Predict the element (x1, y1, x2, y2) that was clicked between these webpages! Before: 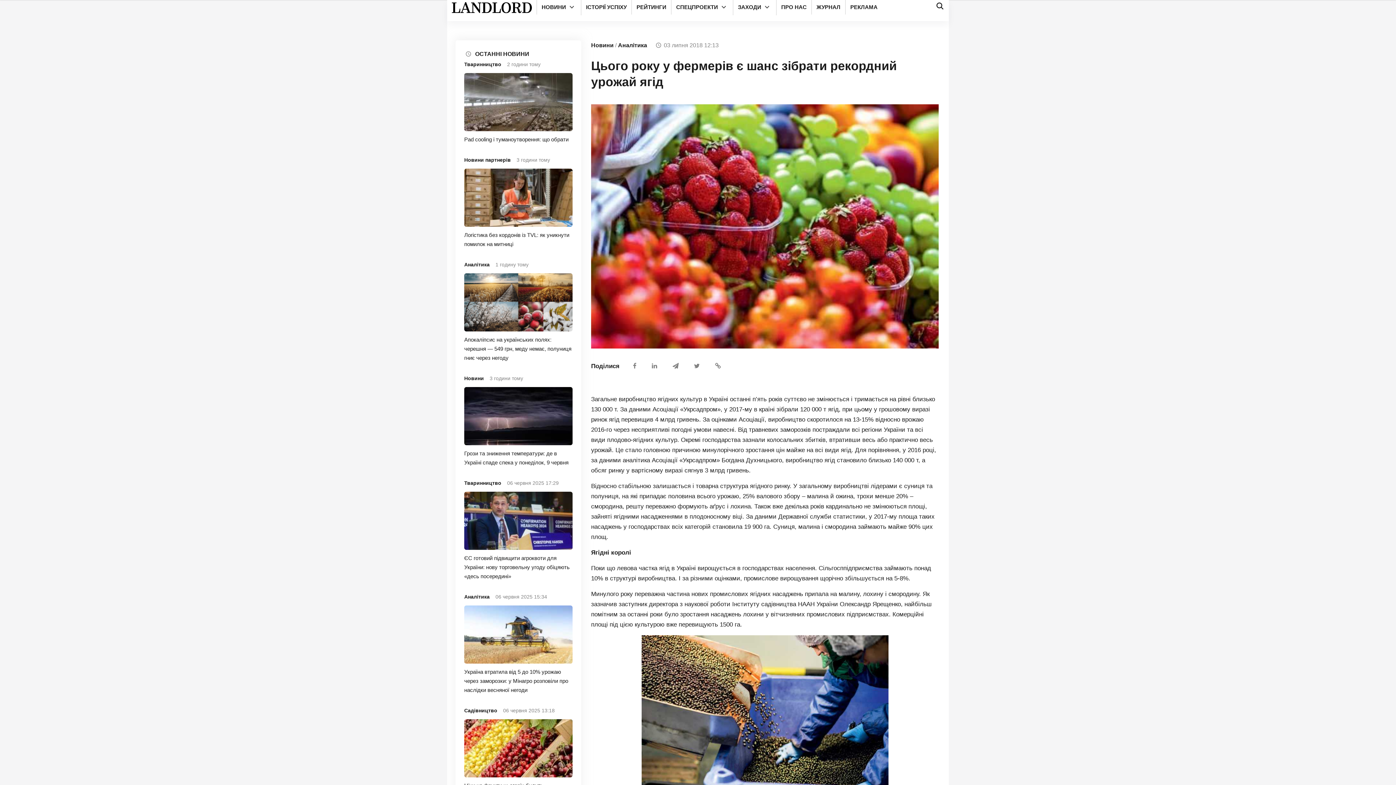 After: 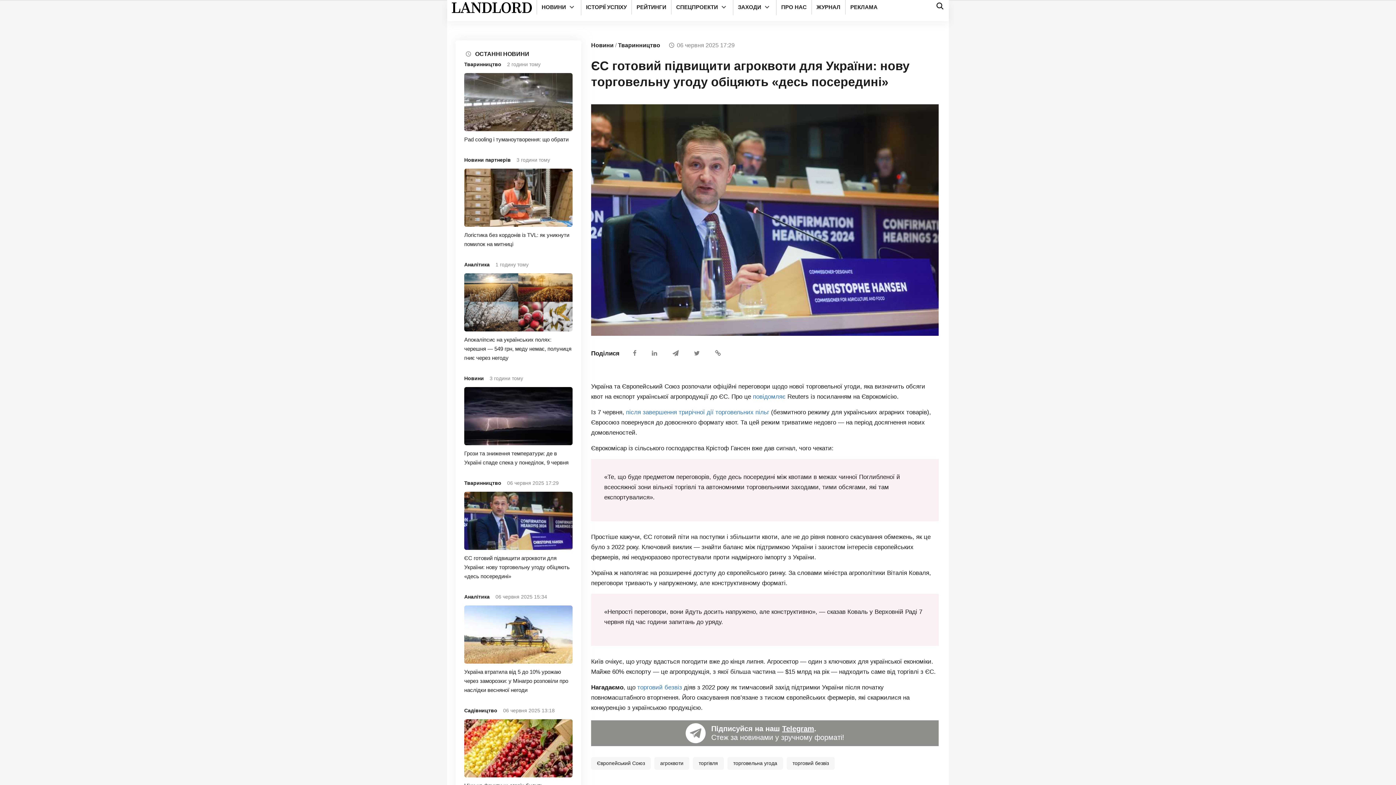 Action: bbox: (464, 492, 572, 550)